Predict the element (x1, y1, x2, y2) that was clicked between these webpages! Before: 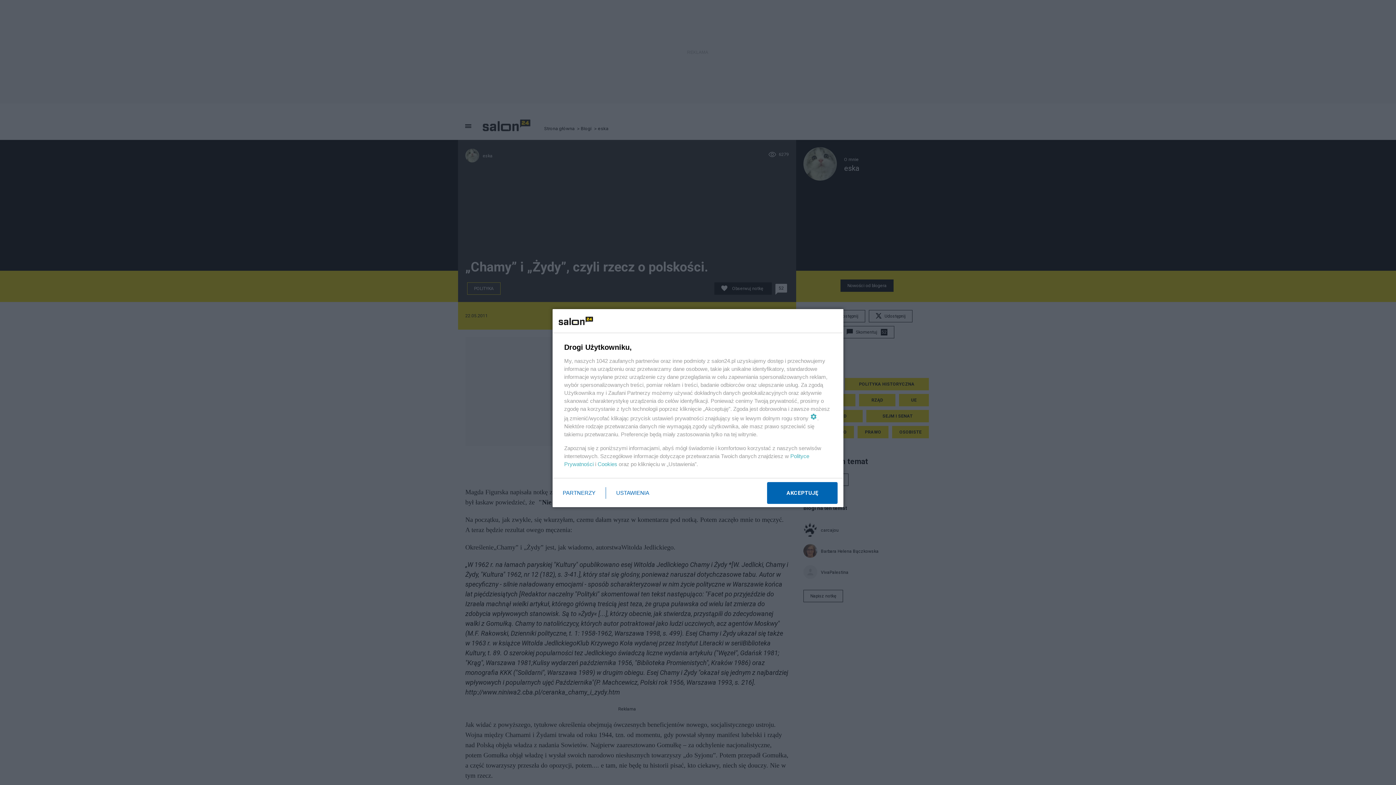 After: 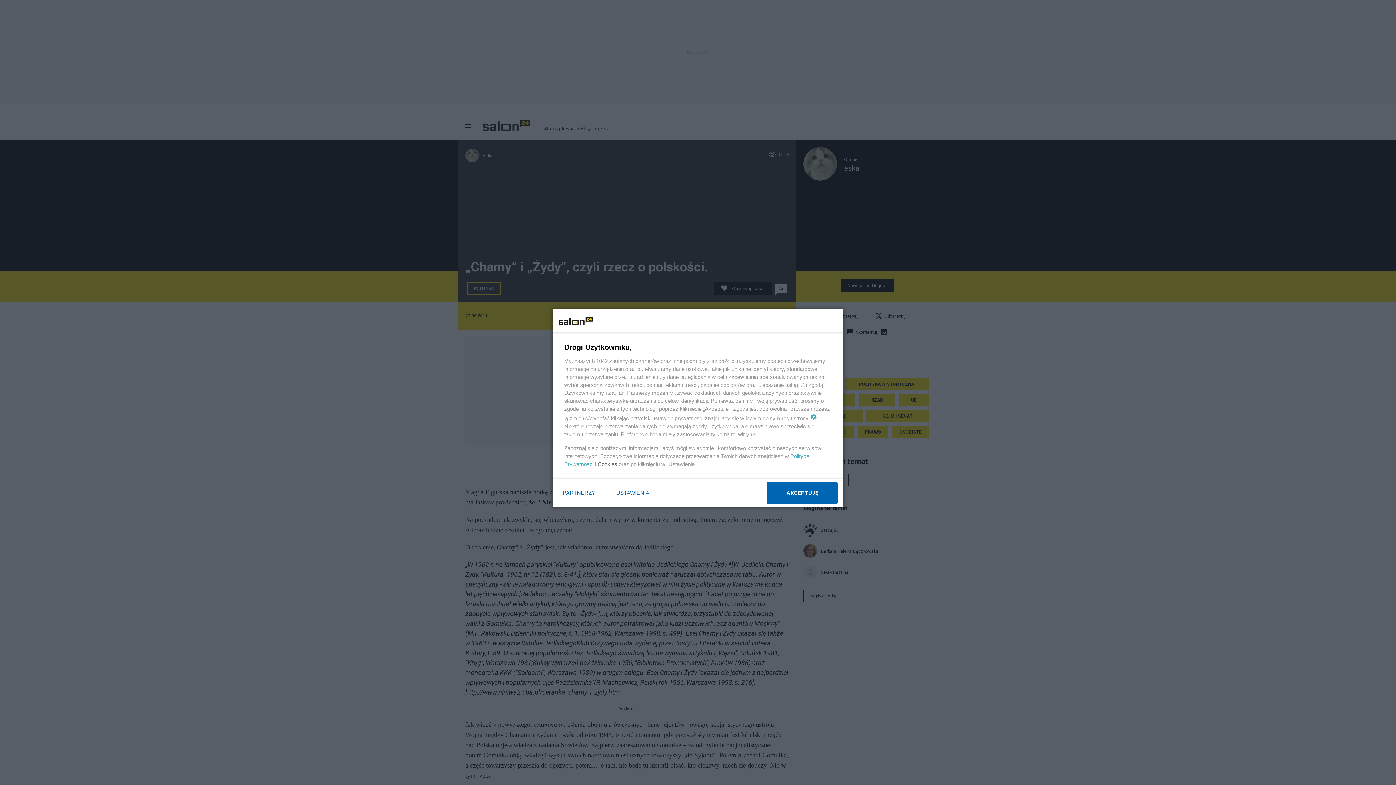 Action: bbox: (597, 461, 617, 467) label: Cookies